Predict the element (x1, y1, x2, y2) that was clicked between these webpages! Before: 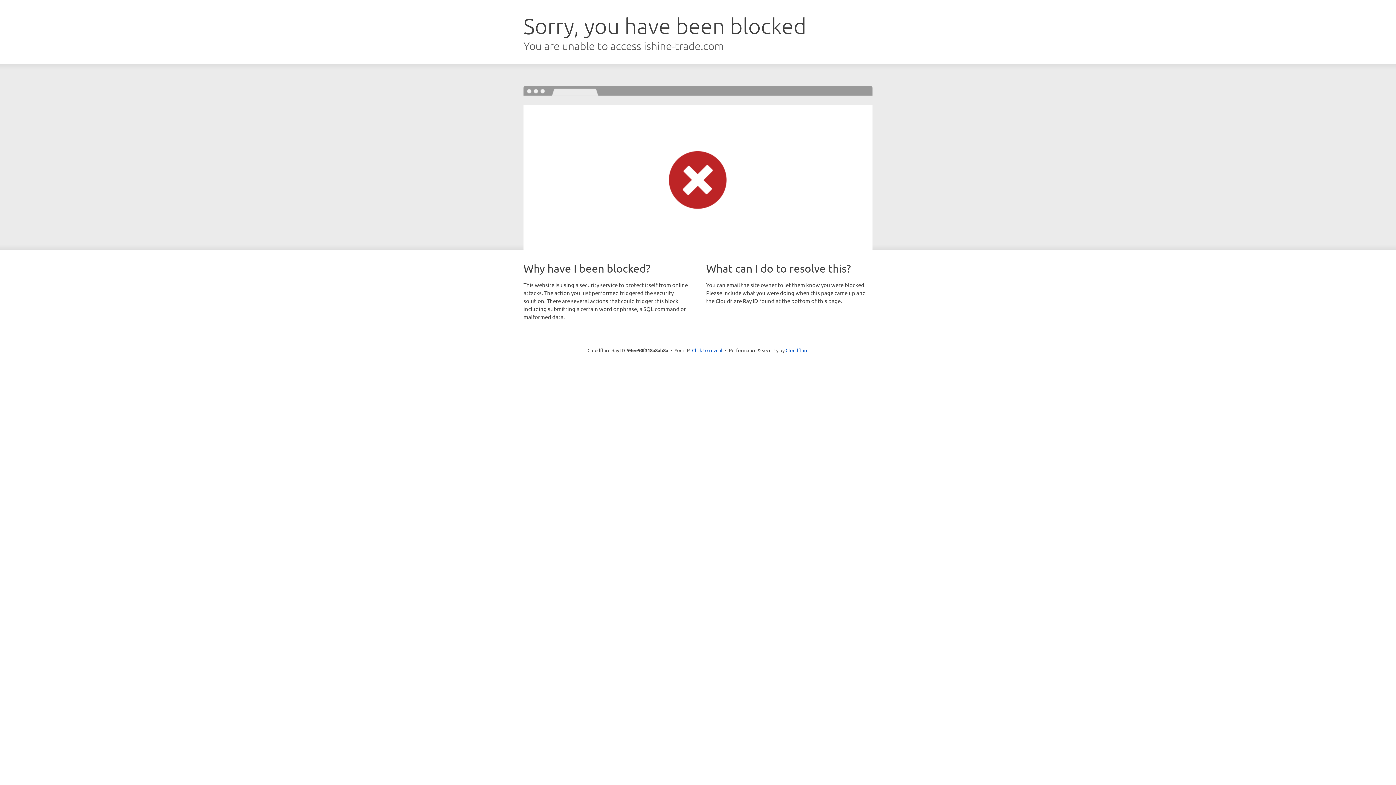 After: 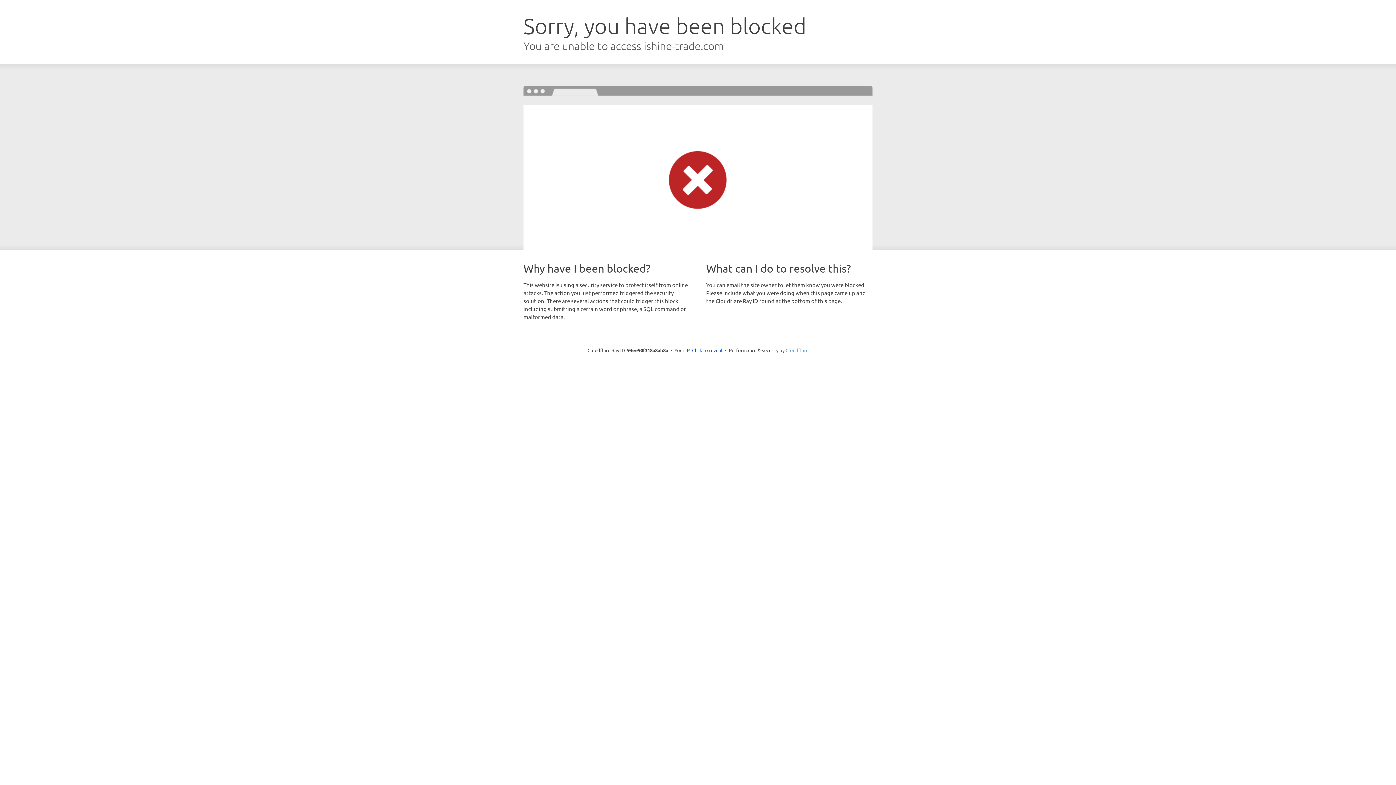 Action: bbox: (785, 347, 808, 353) label: Cloudflare